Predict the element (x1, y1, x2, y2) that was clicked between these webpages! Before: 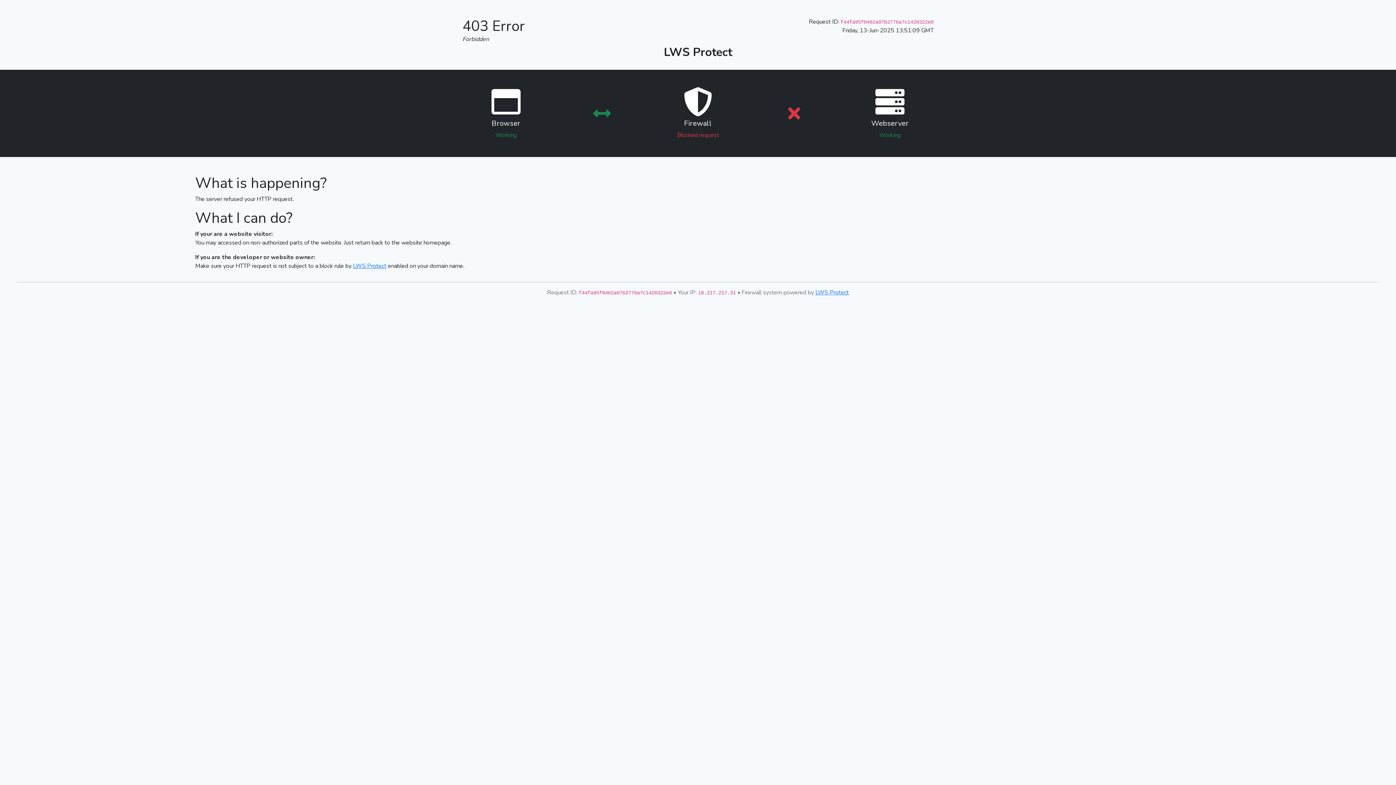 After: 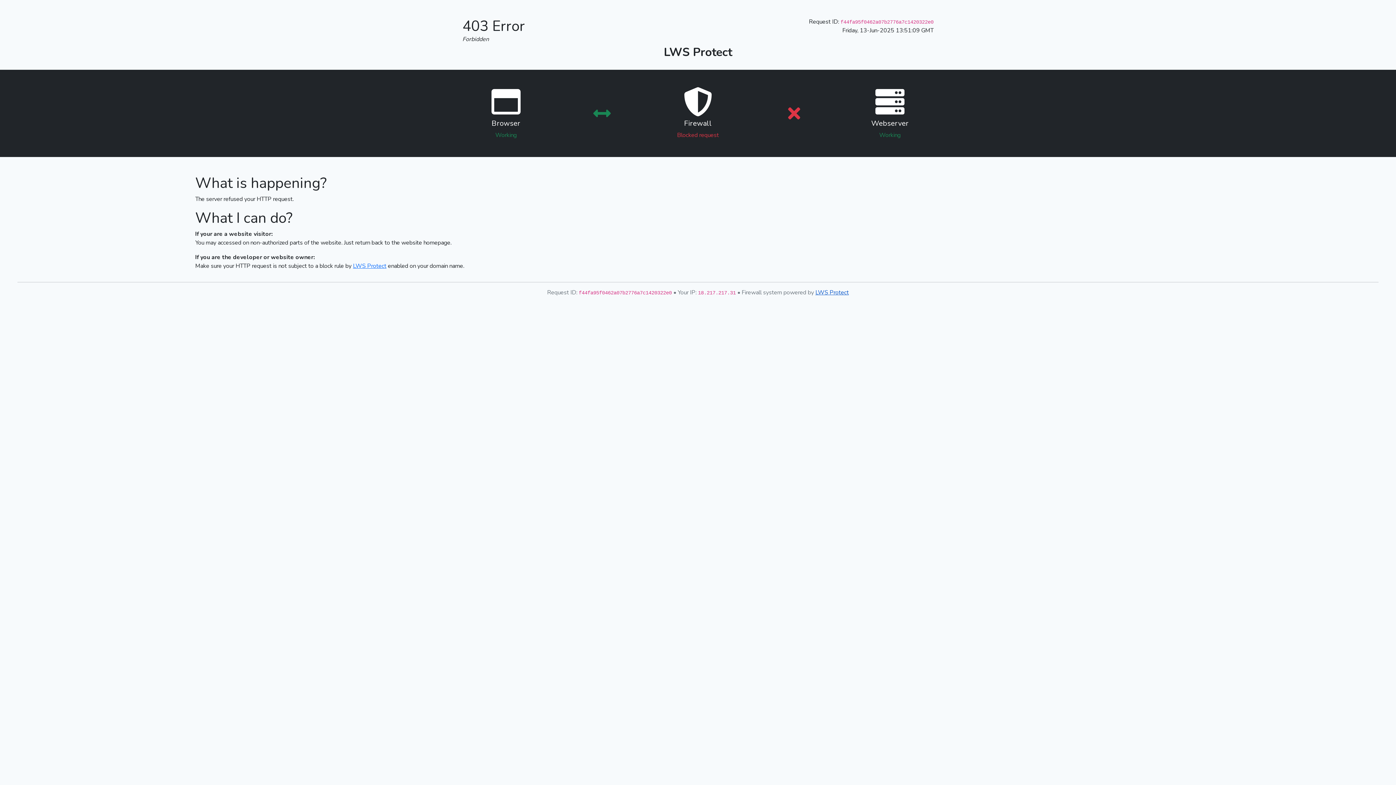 Action: label: LWS Protect bbox: (815, 288, 849, 296)